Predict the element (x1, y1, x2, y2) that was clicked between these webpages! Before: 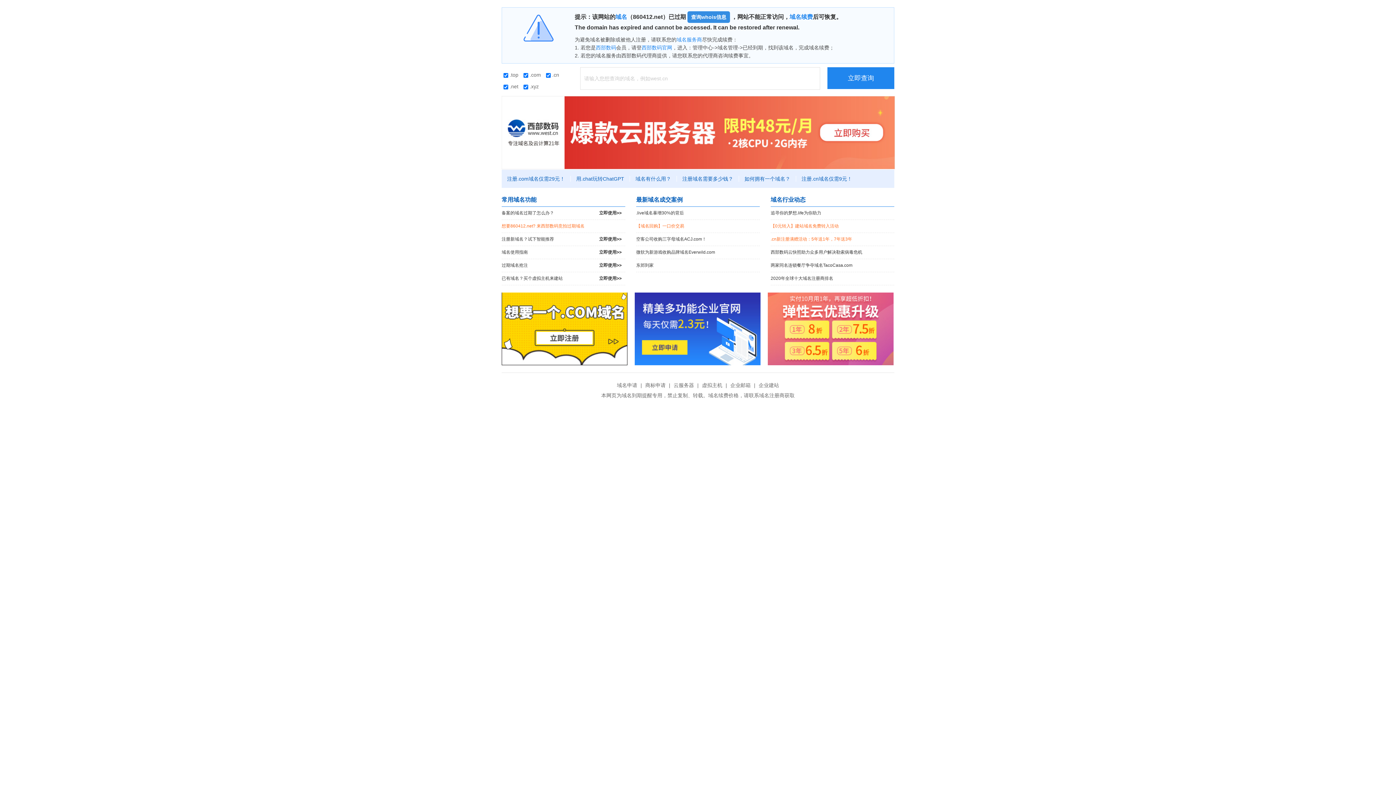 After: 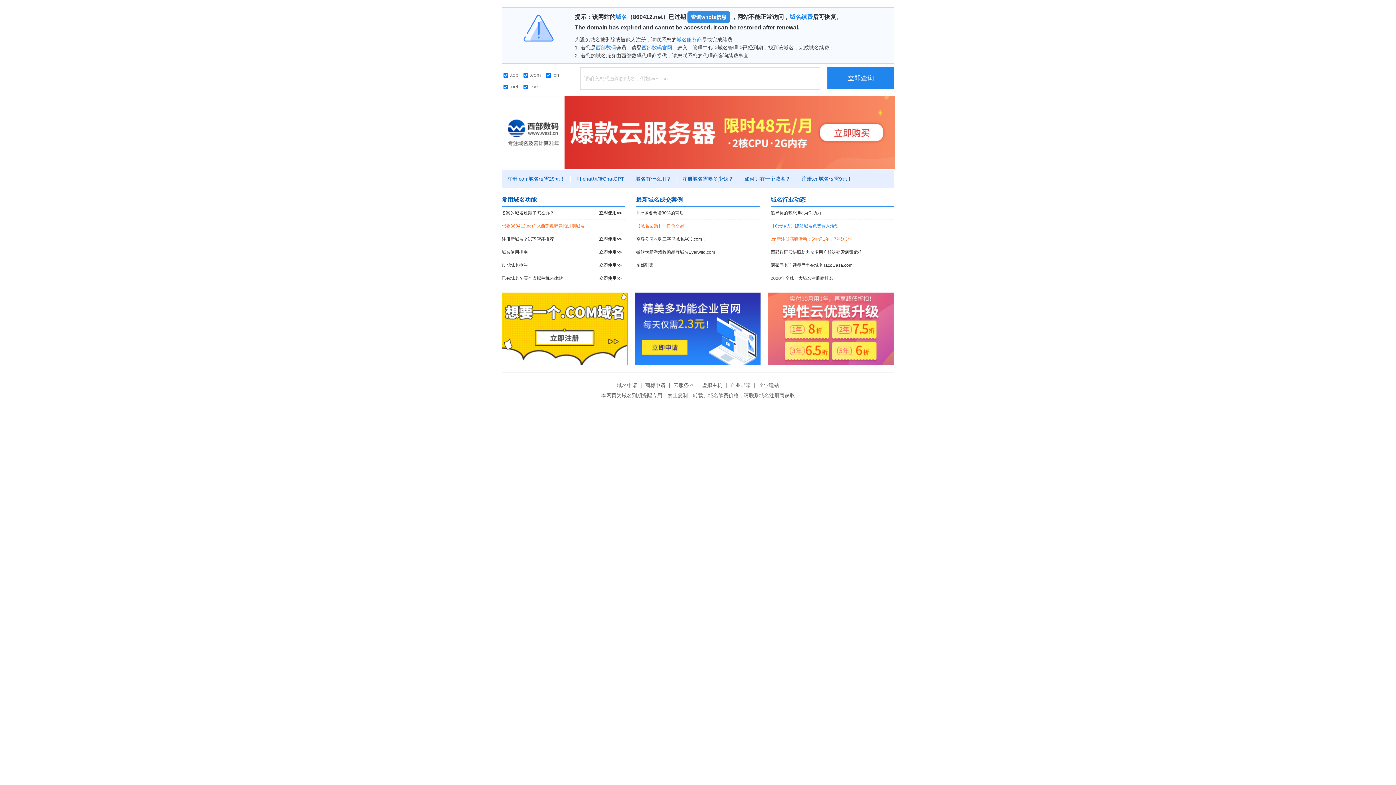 Action: bbox: (770, 220, 894, 232) label: 【0元转入】建站域名免费转入活动